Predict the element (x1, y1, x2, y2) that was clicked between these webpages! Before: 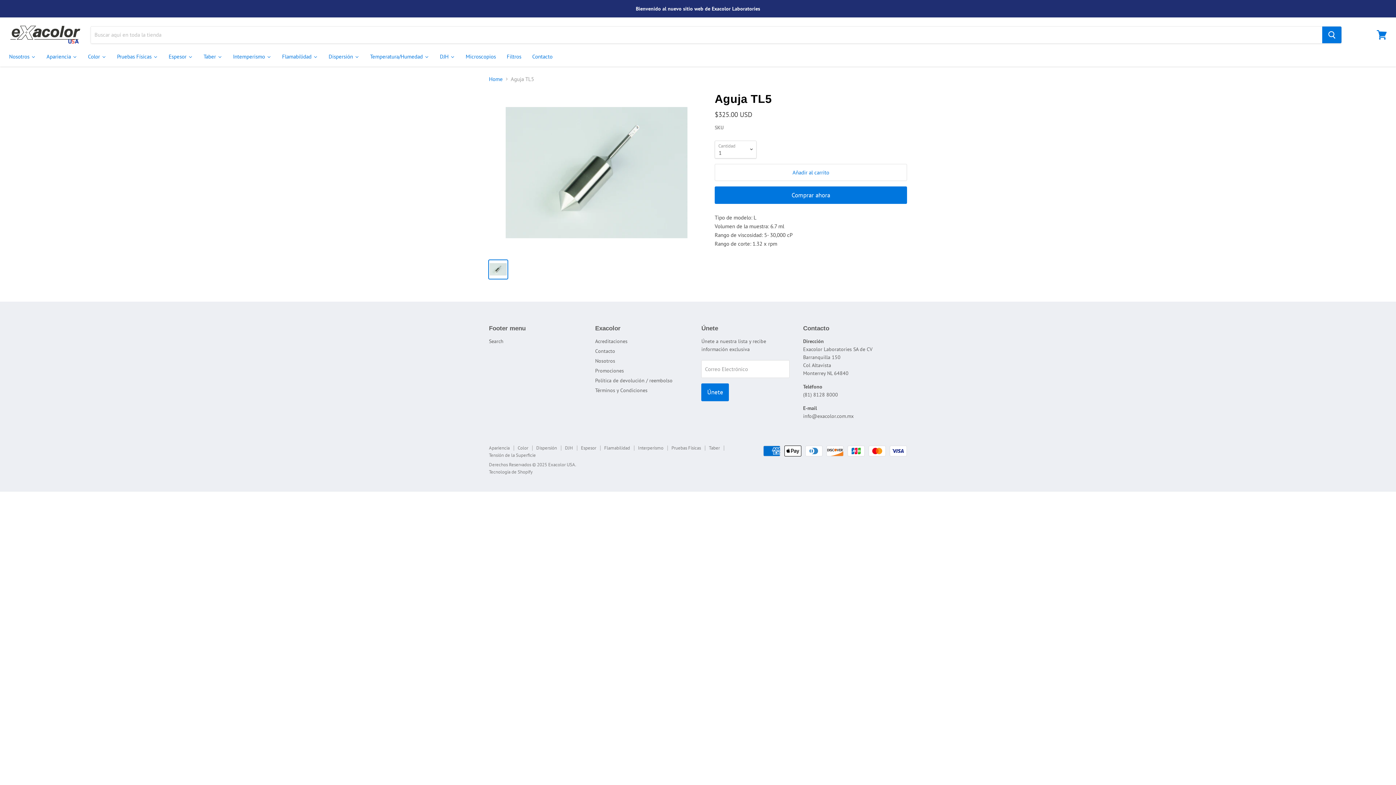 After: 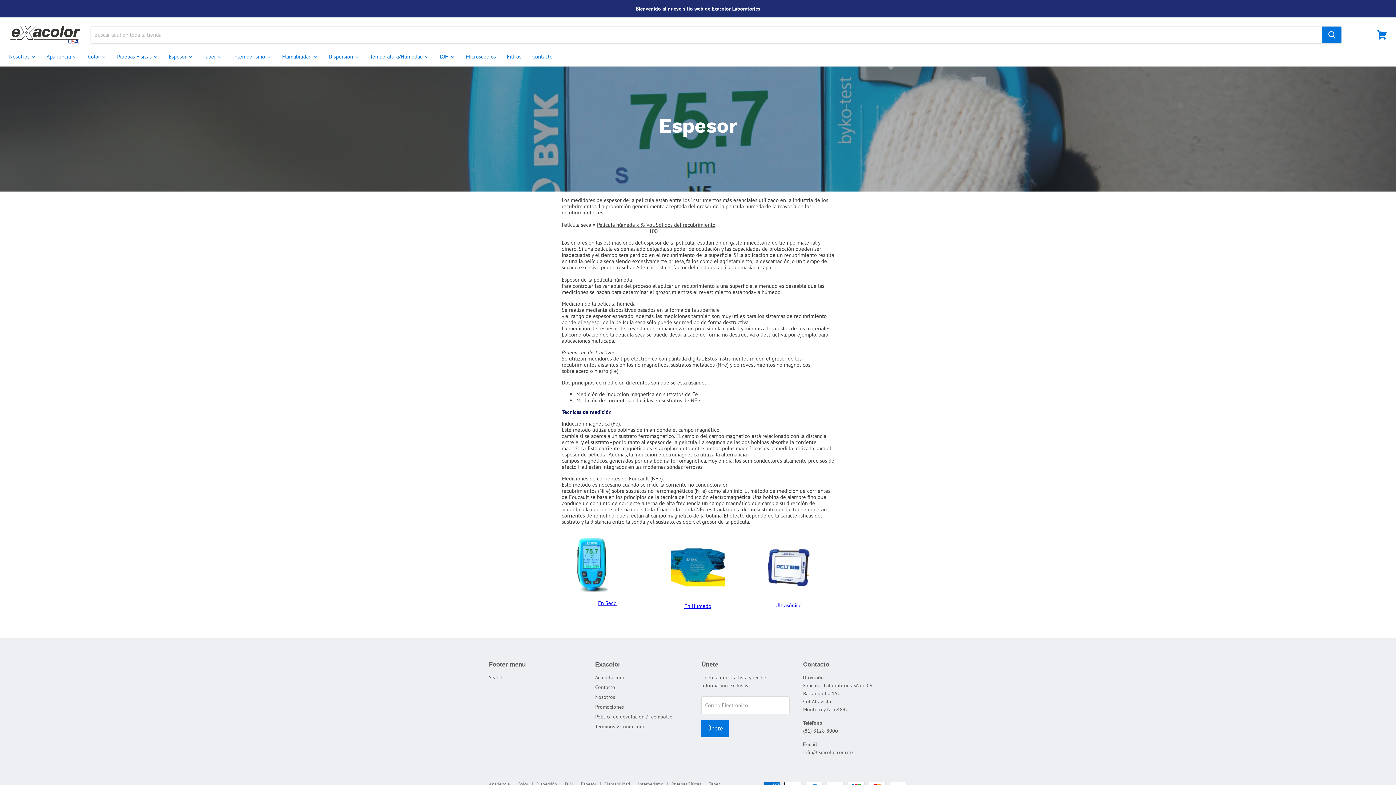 Action: bbox: (163, 48, 198, 66) label: Espesor